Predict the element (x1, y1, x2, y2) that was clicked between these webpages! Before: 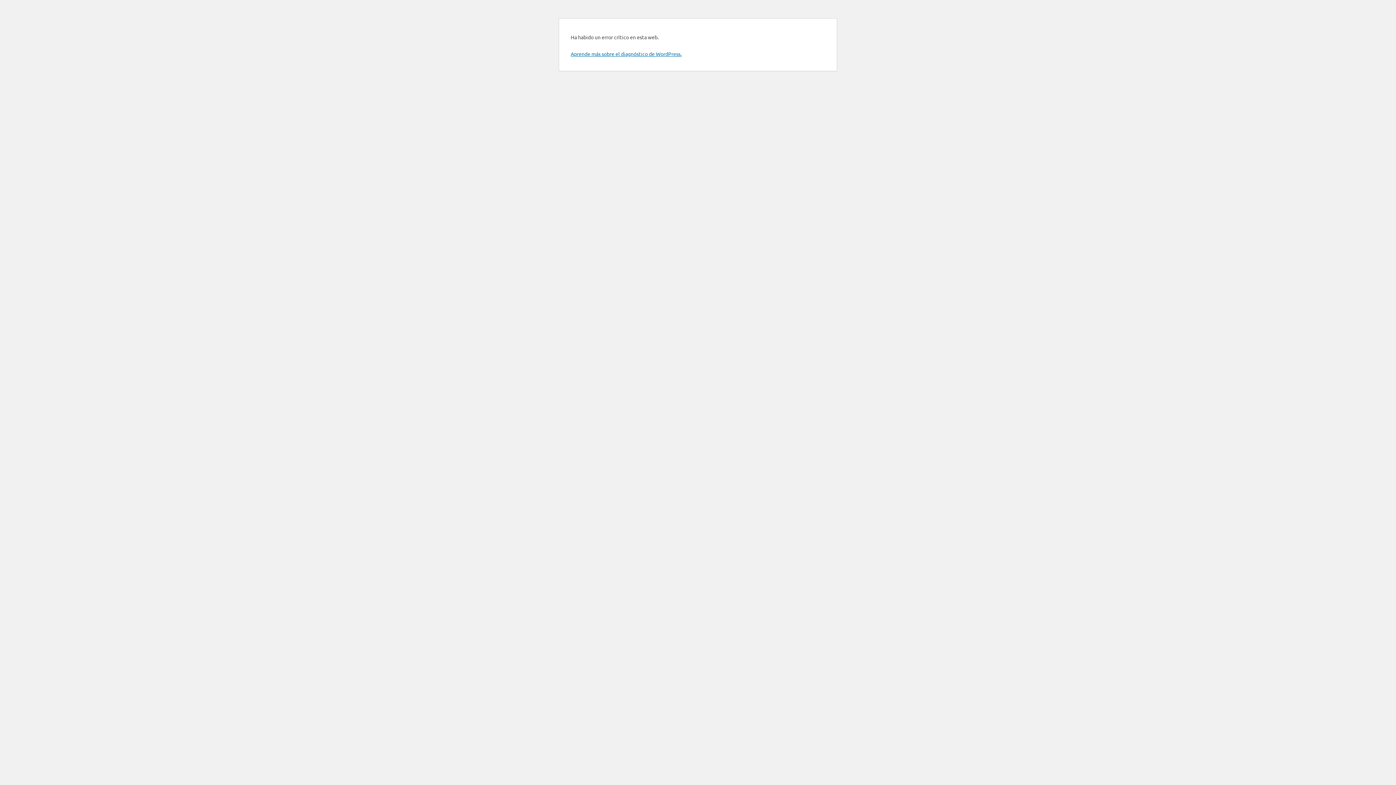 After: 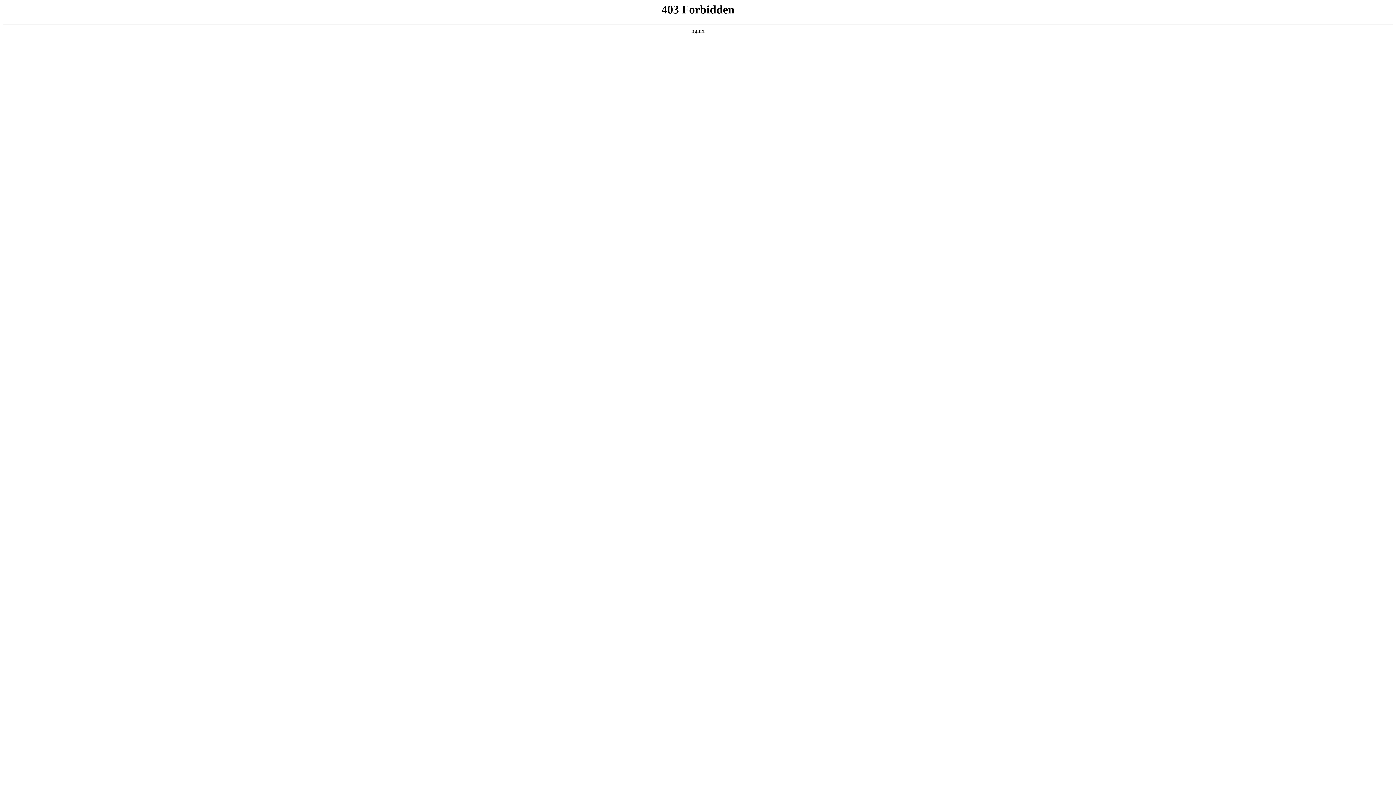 Action: label: Aprende más sobre el diagnóstico de WordPress. bbox: (570, 50, 681, 57)